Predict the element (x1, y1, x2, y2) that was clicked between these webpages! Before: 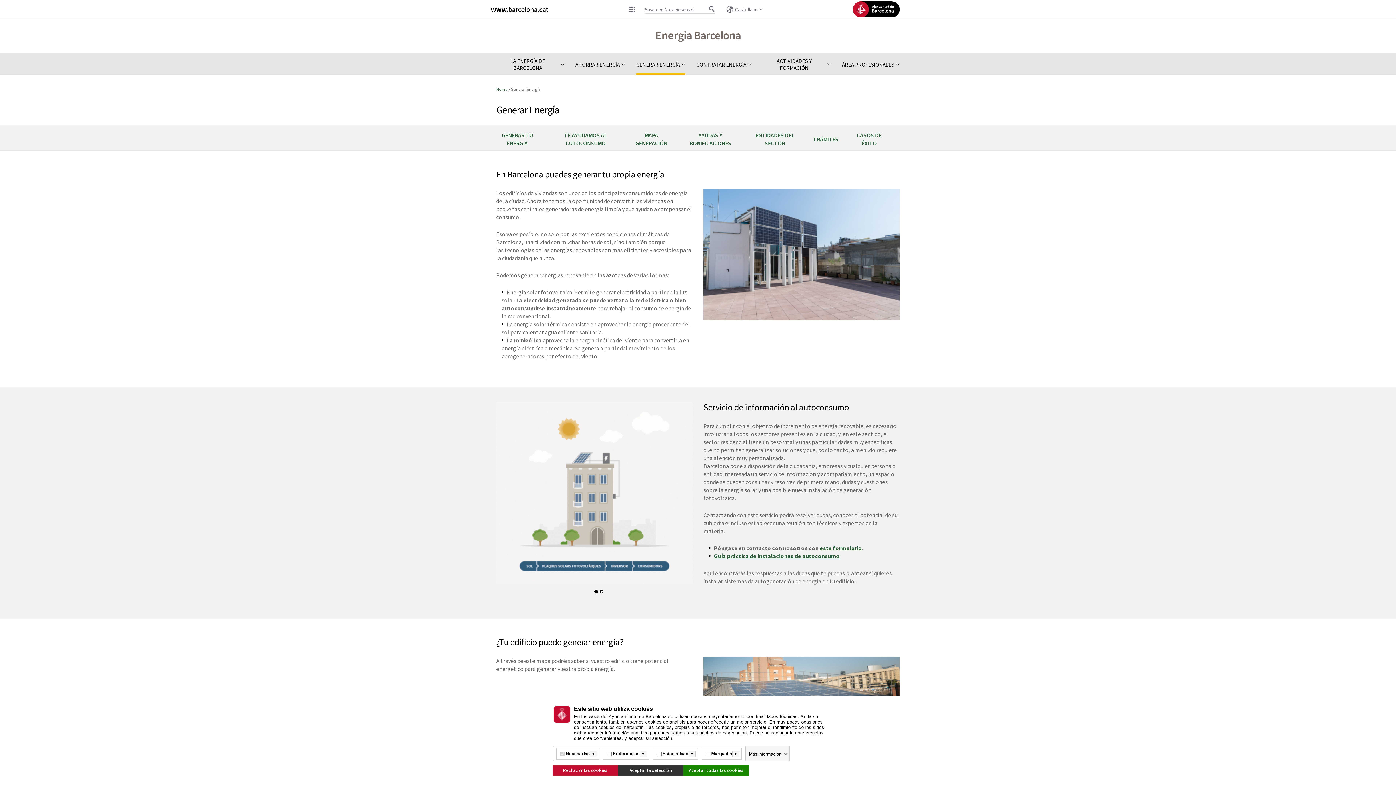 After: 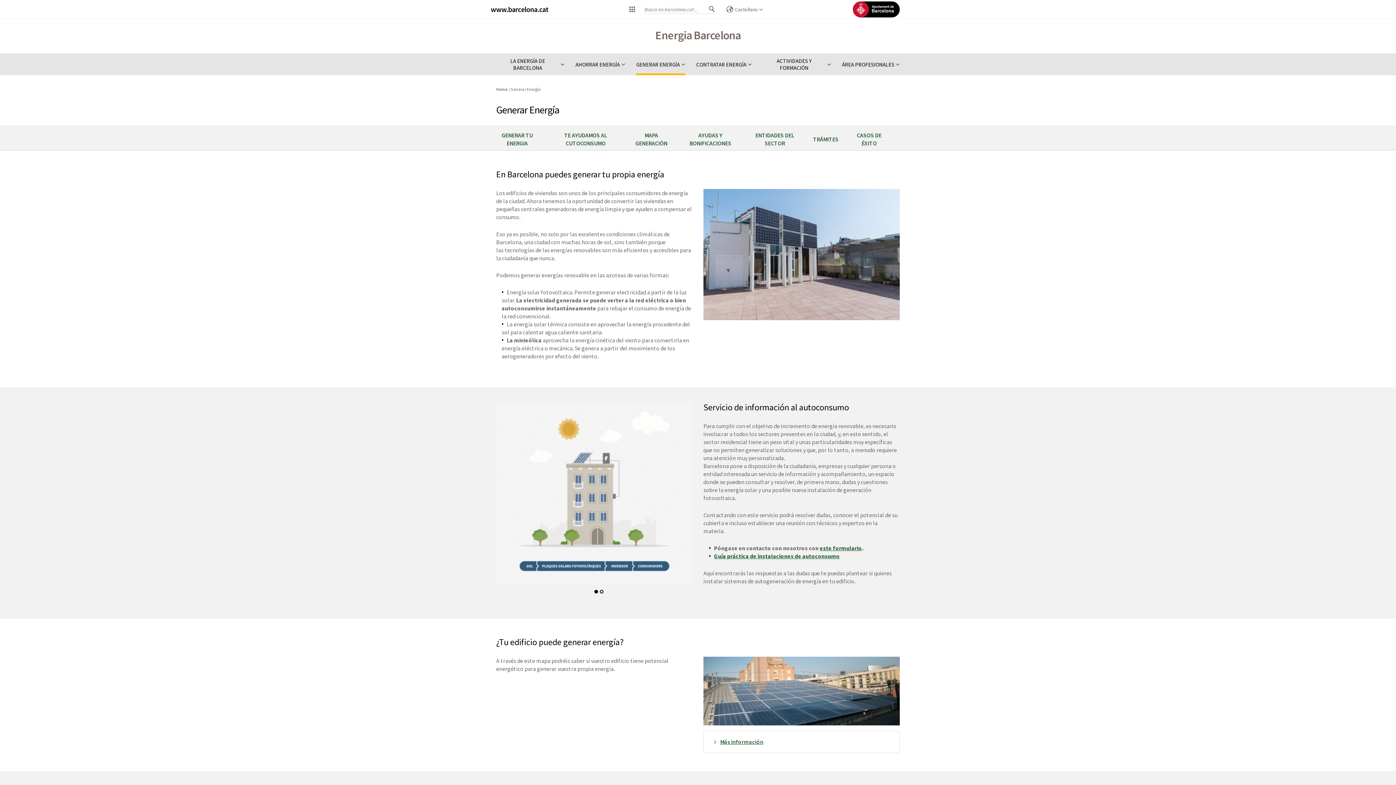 Action: label: Aceptar la selección bbox: (618, 765, 683, 776)